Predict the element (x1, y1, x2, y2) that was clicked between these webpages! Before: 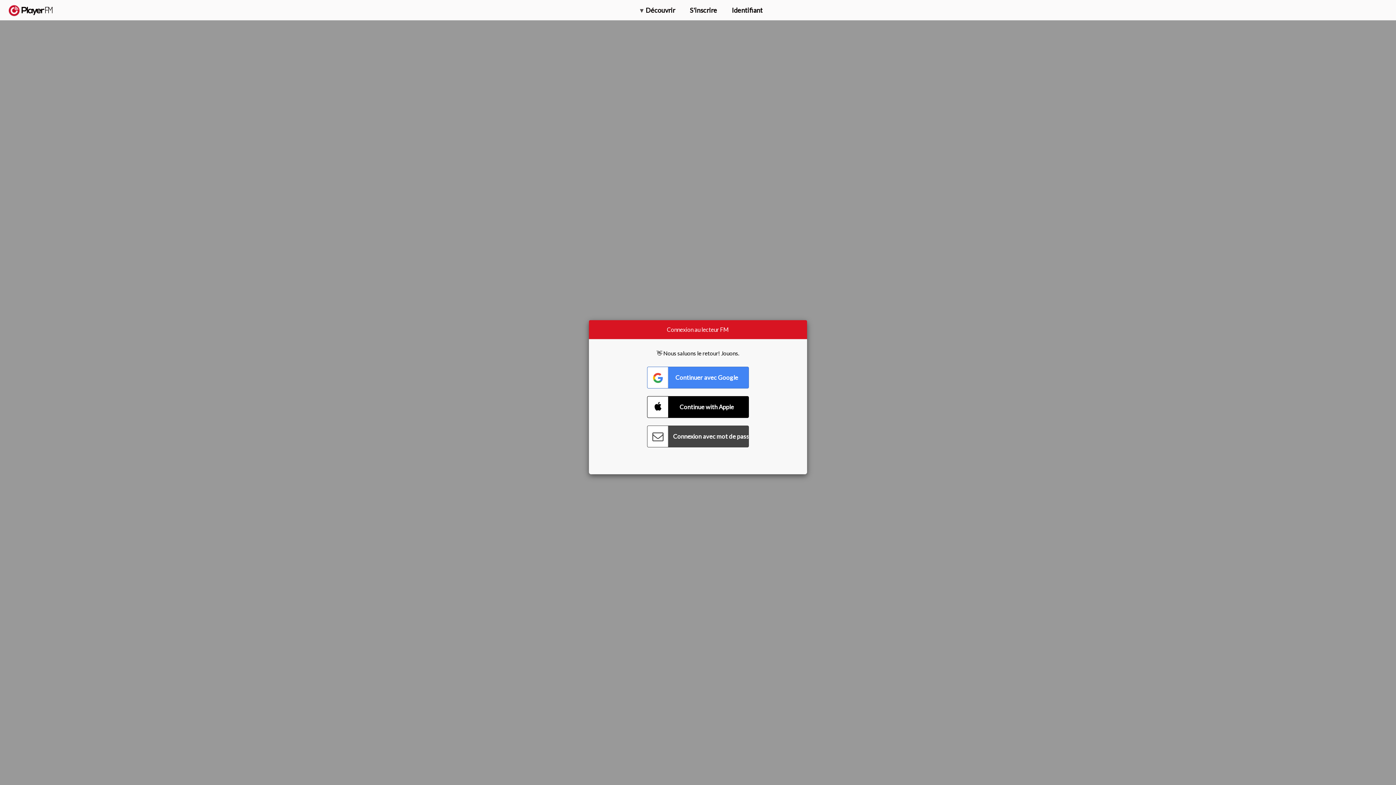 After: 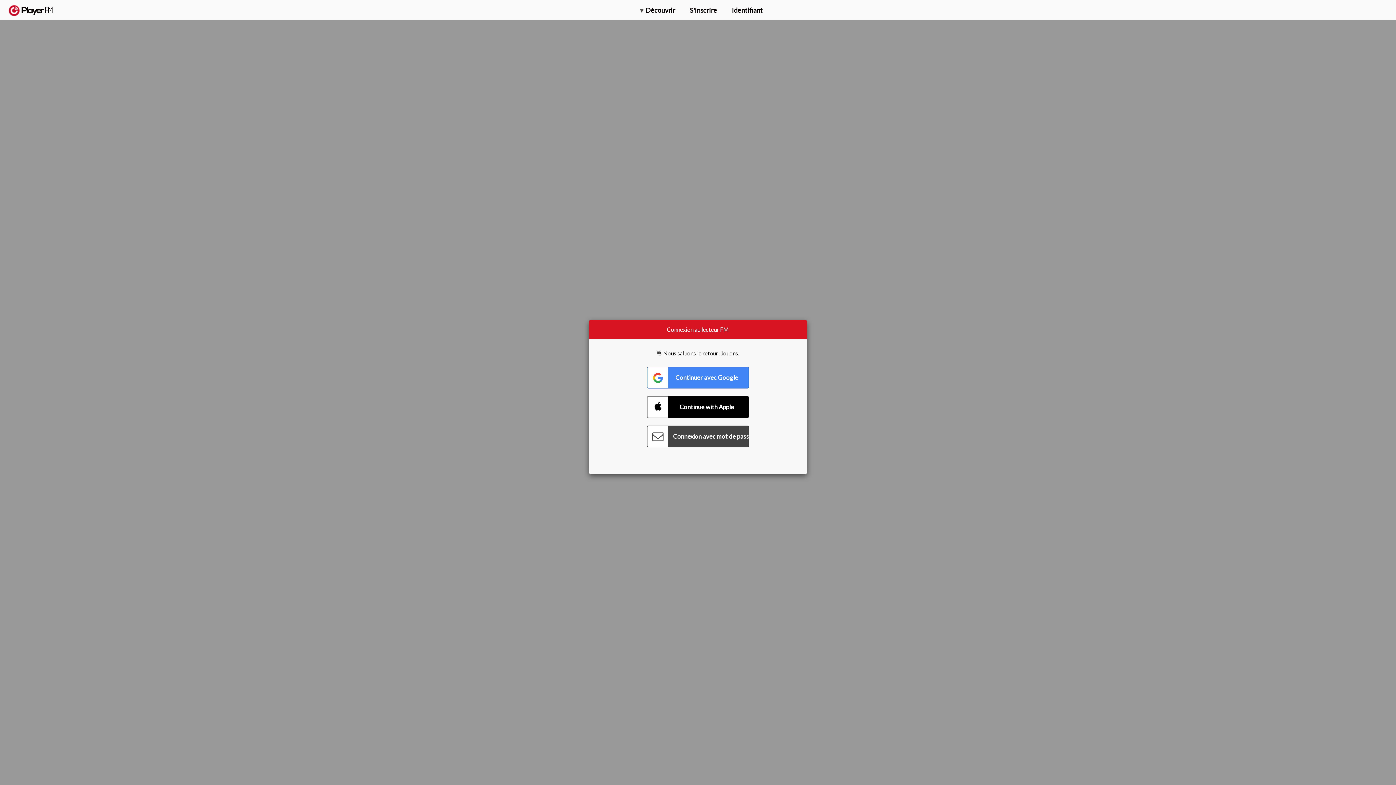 Action: bbox: (1375, 5, 1382, 13) label: Menu launcher